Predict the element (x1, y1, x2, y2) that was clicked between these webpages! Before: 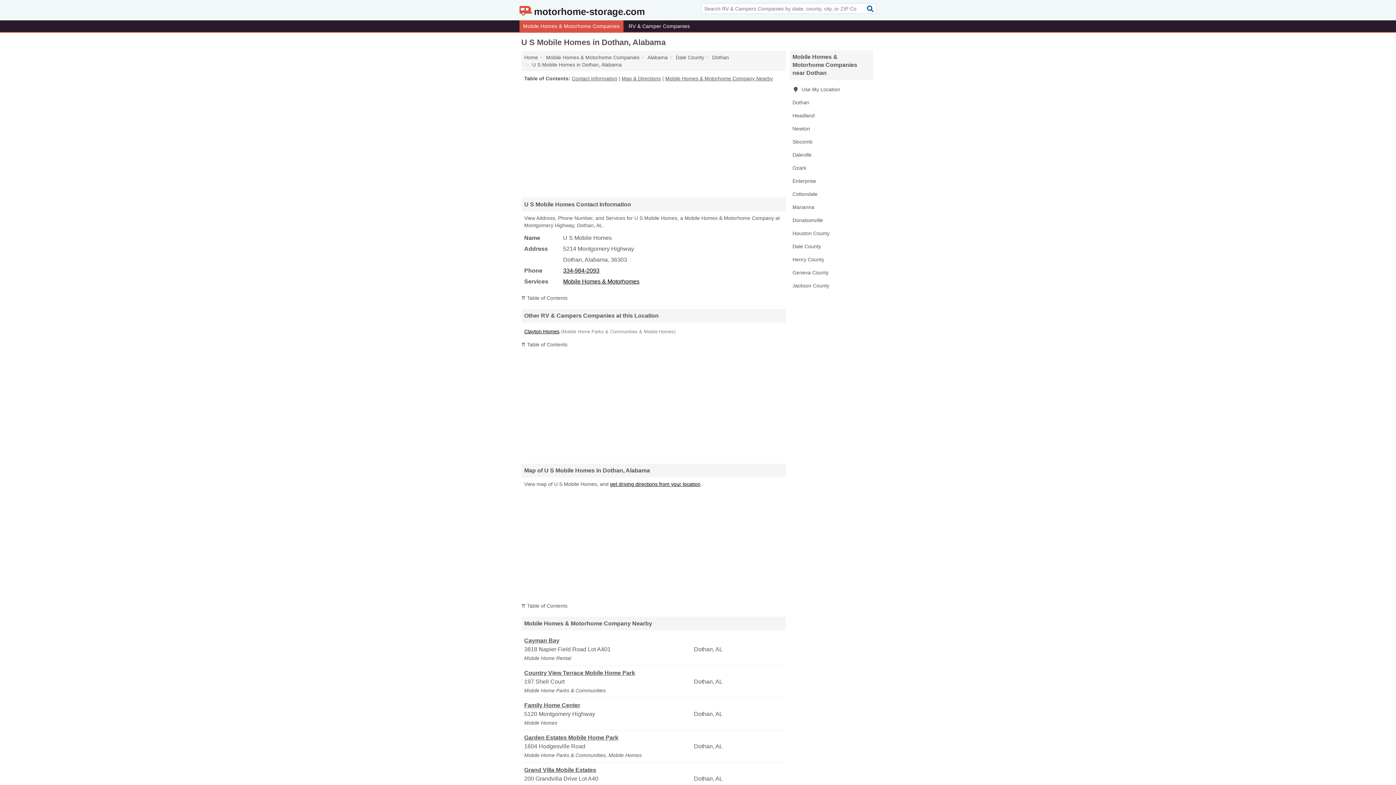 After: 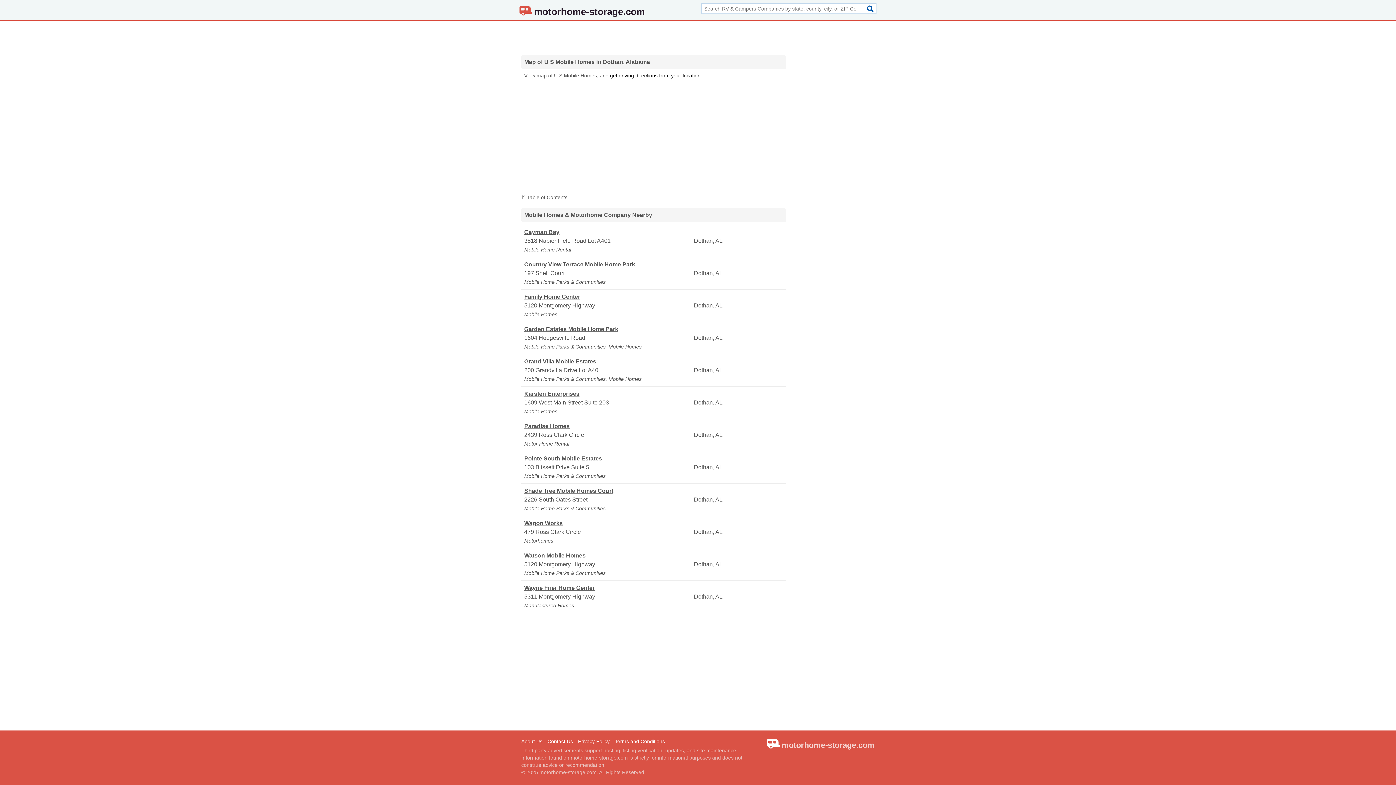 Action: label: Mobile Homes & Motorhome Company Nearby bbox: (665, 75, 773, 81)